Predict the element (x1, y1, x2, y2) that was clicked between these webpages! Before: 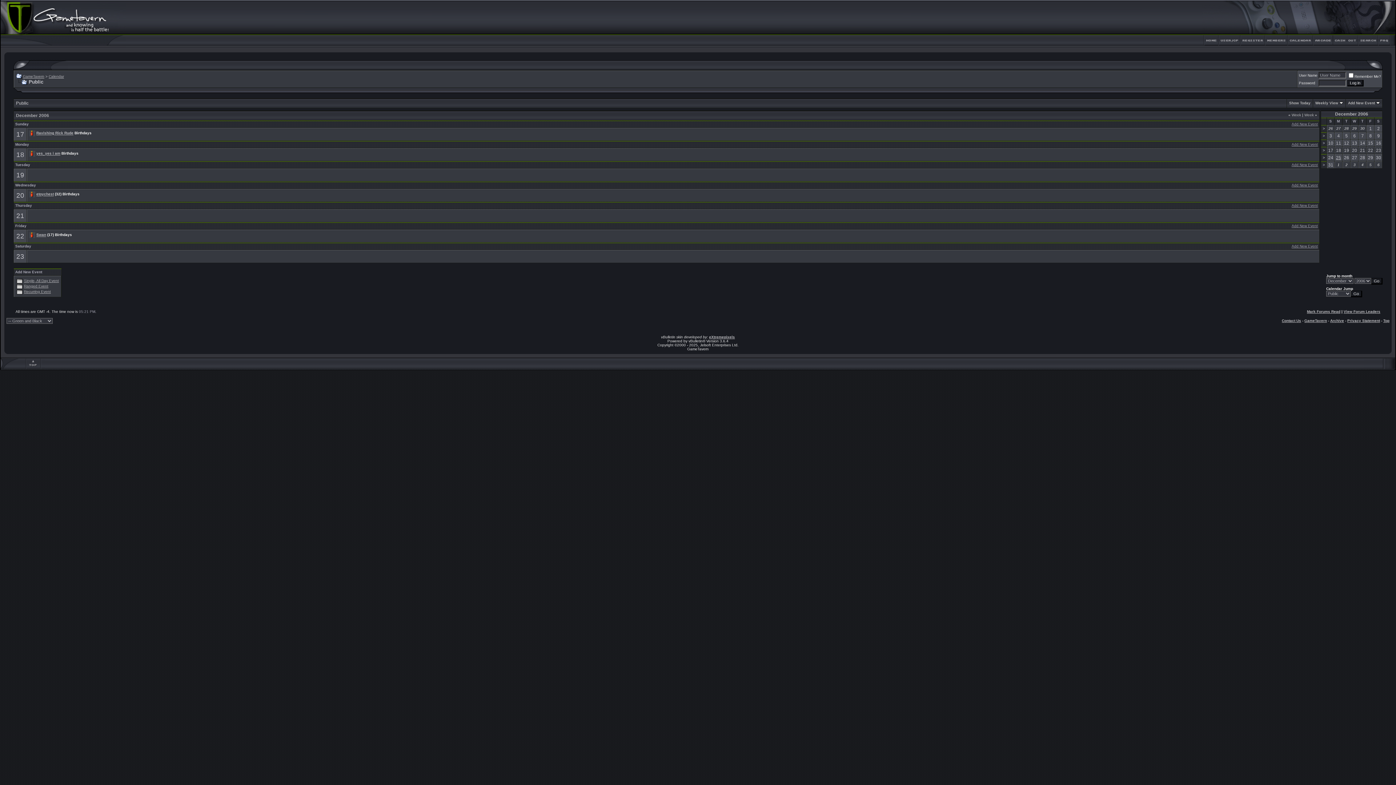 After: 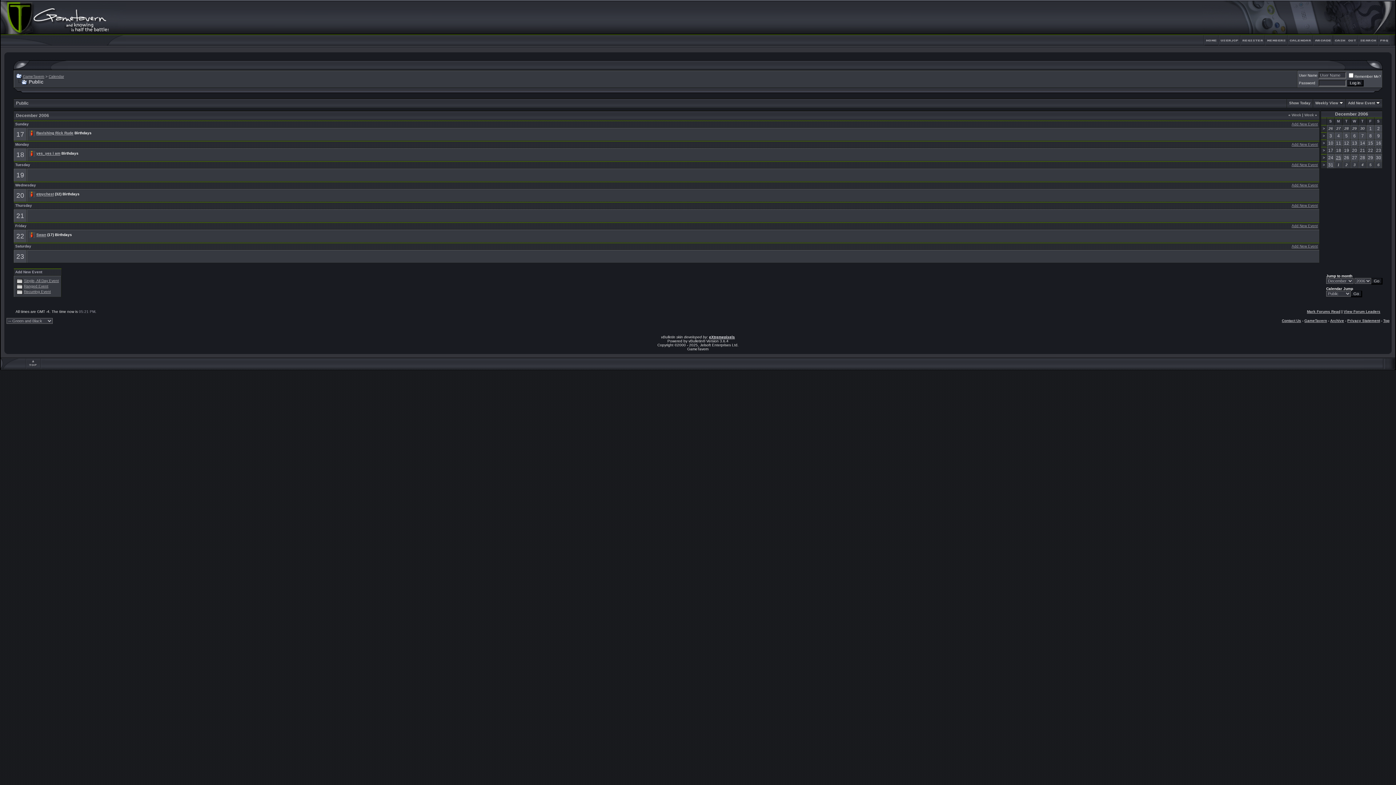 Action: label: eXtremepixels bbox: (709, 335, 735, 339)